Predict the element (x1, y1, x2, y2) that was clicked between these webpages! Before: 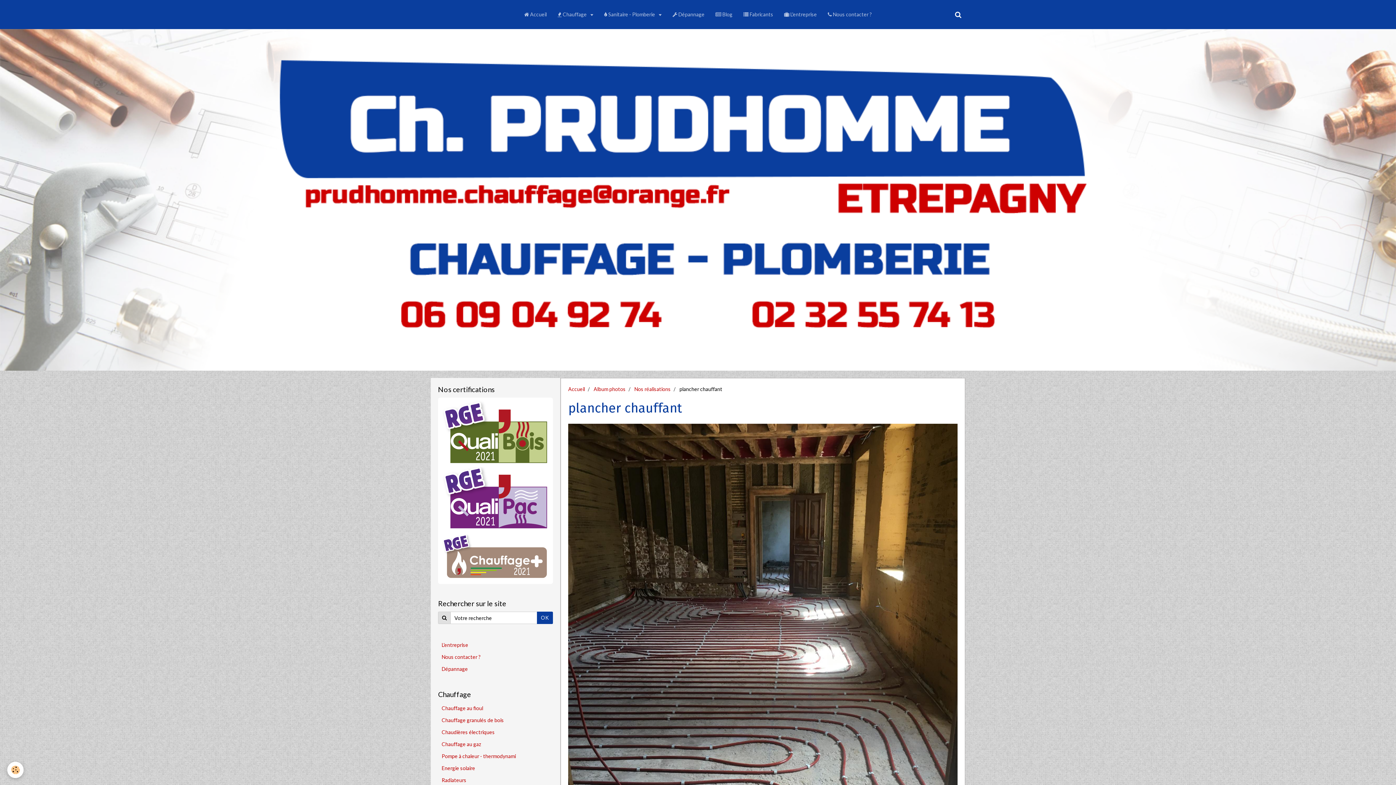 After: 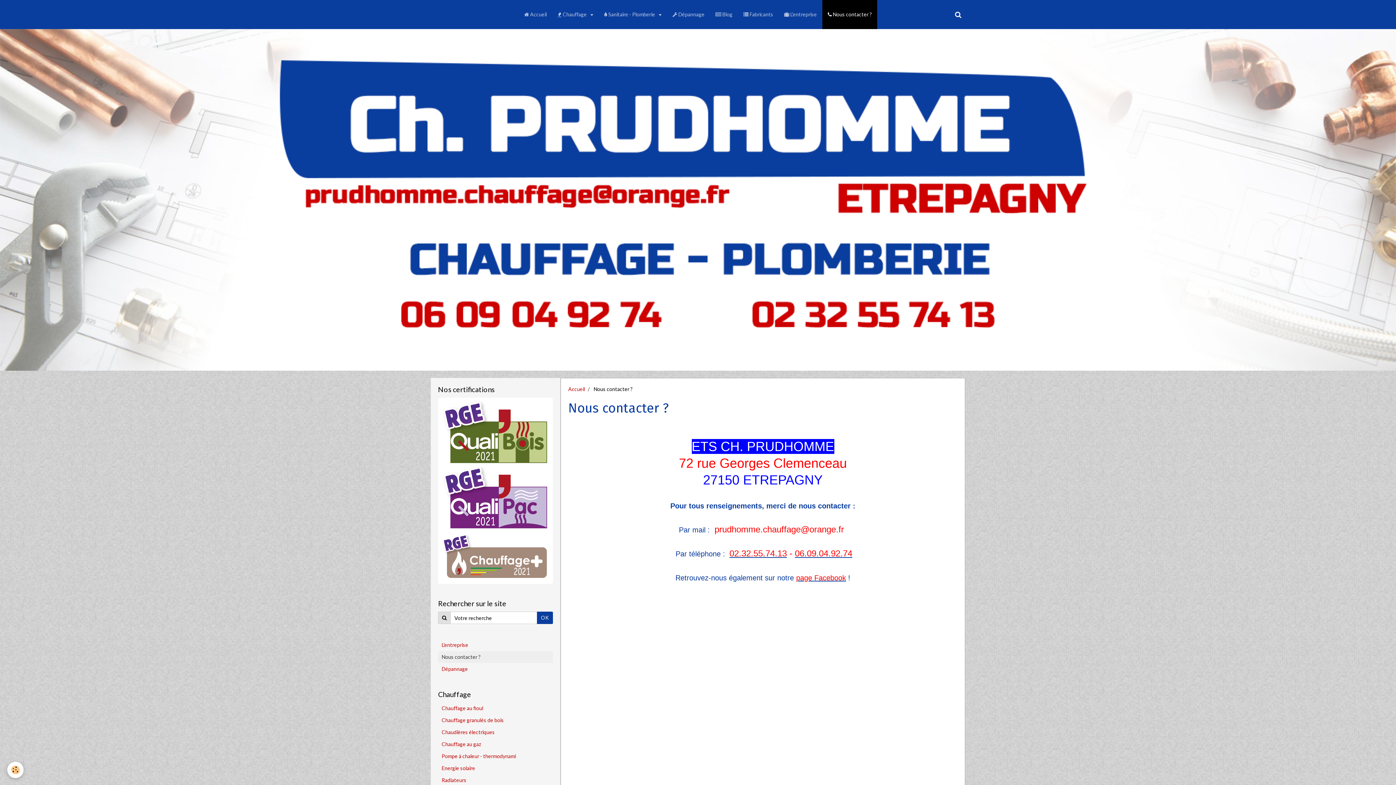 Action: bbox: (438, 651, 553, 663) label: Nous contacter ?